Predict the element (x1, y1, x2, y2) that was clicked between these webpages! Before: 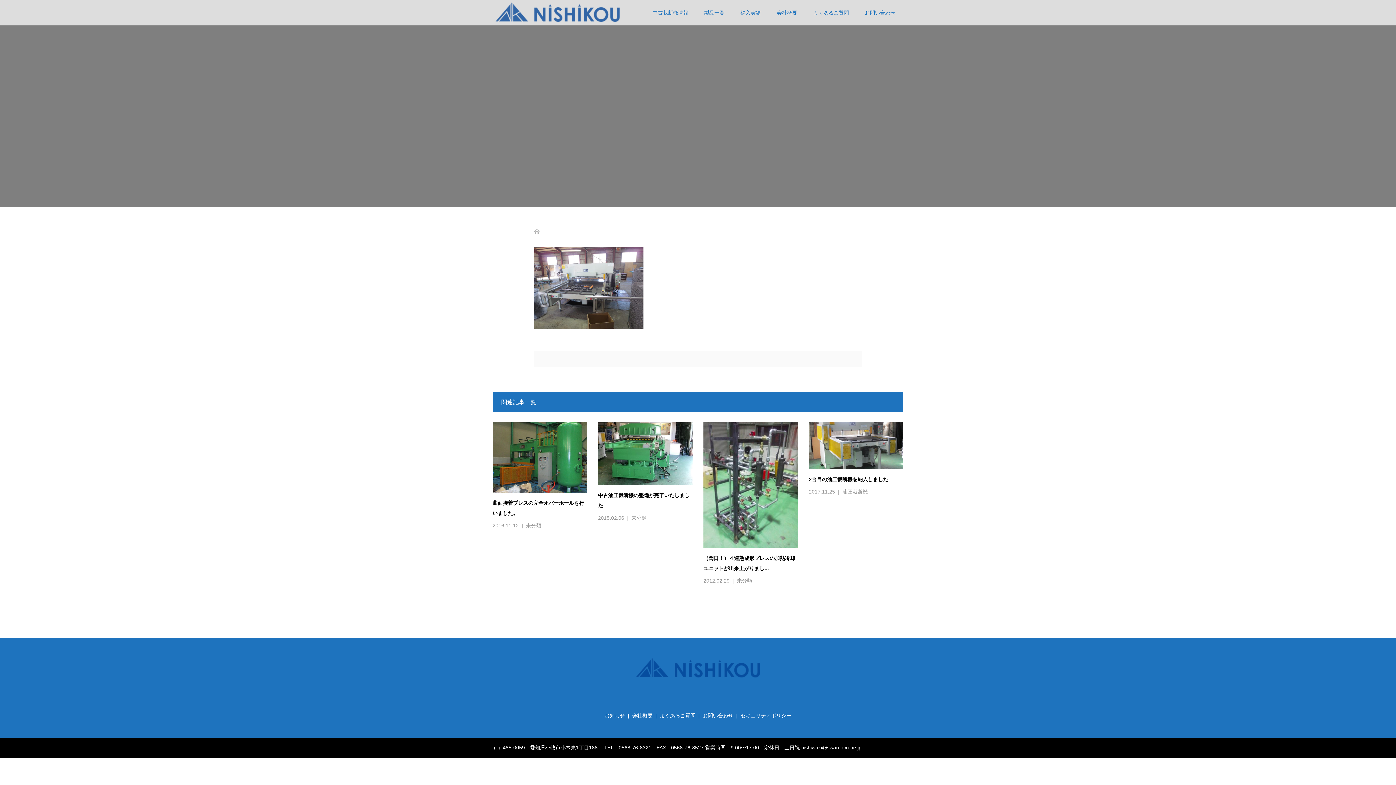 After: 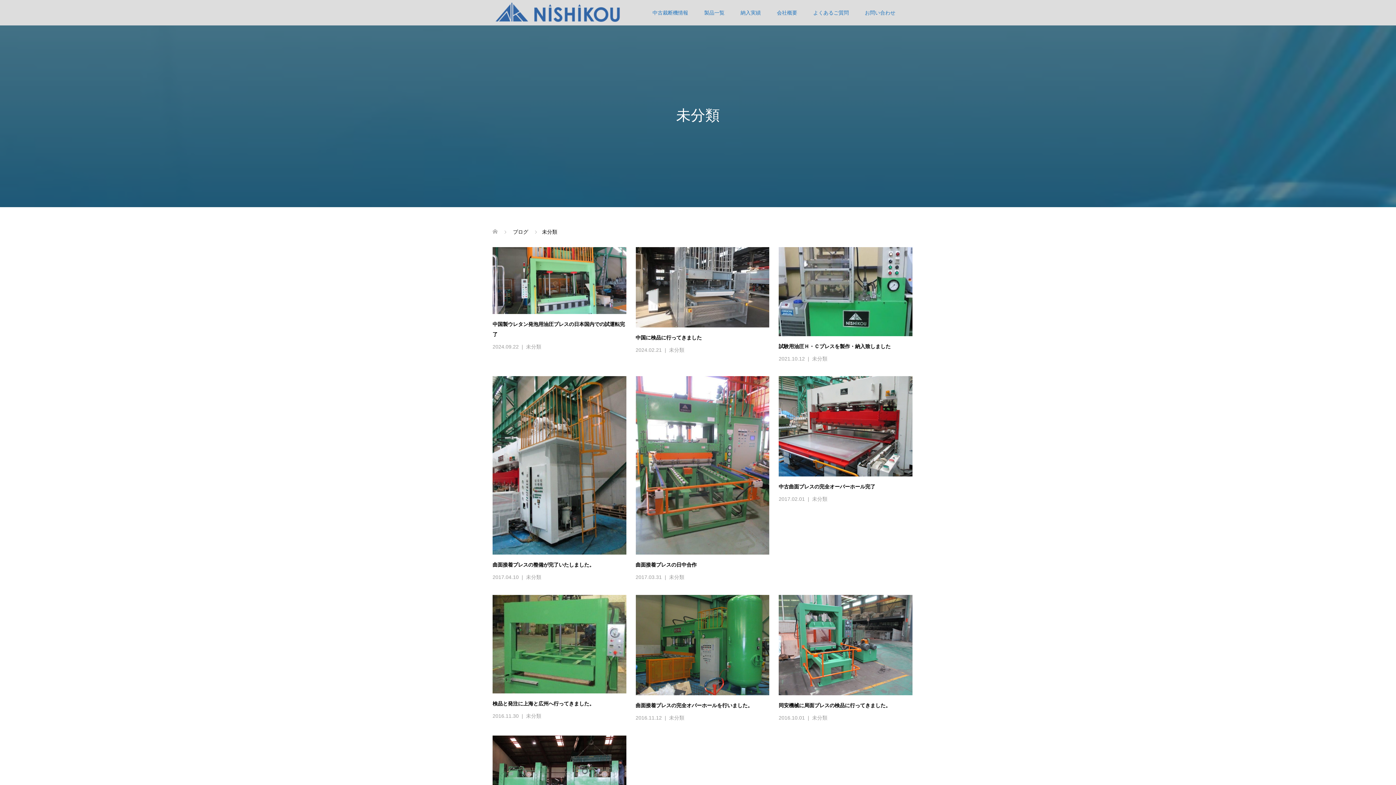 Action: label: 未分類 bbox: (631, 515, 646, 521)